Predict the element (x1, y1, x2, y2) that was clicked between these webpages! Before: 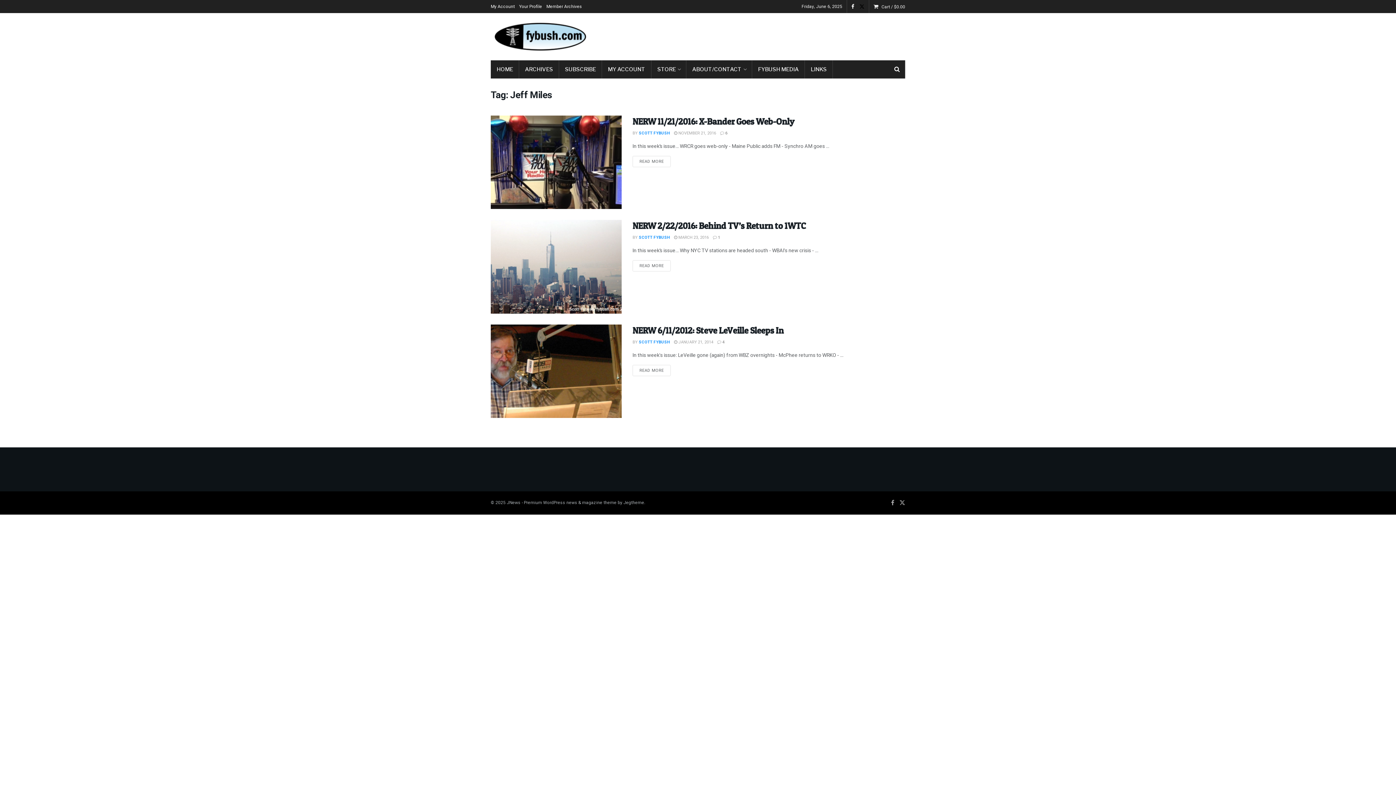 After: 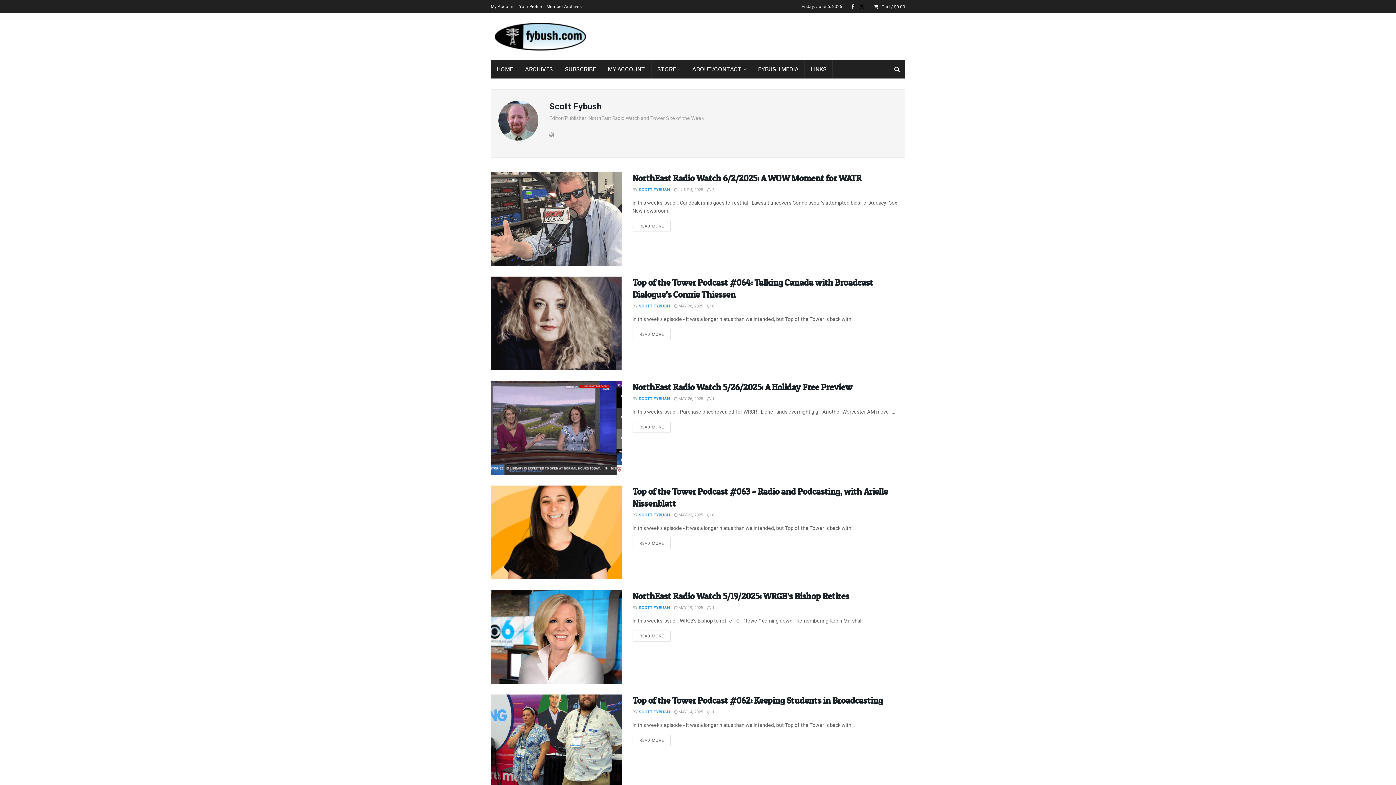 Action: label: SCOTT FYBUSH bbox: (638, 234, 670, 240)